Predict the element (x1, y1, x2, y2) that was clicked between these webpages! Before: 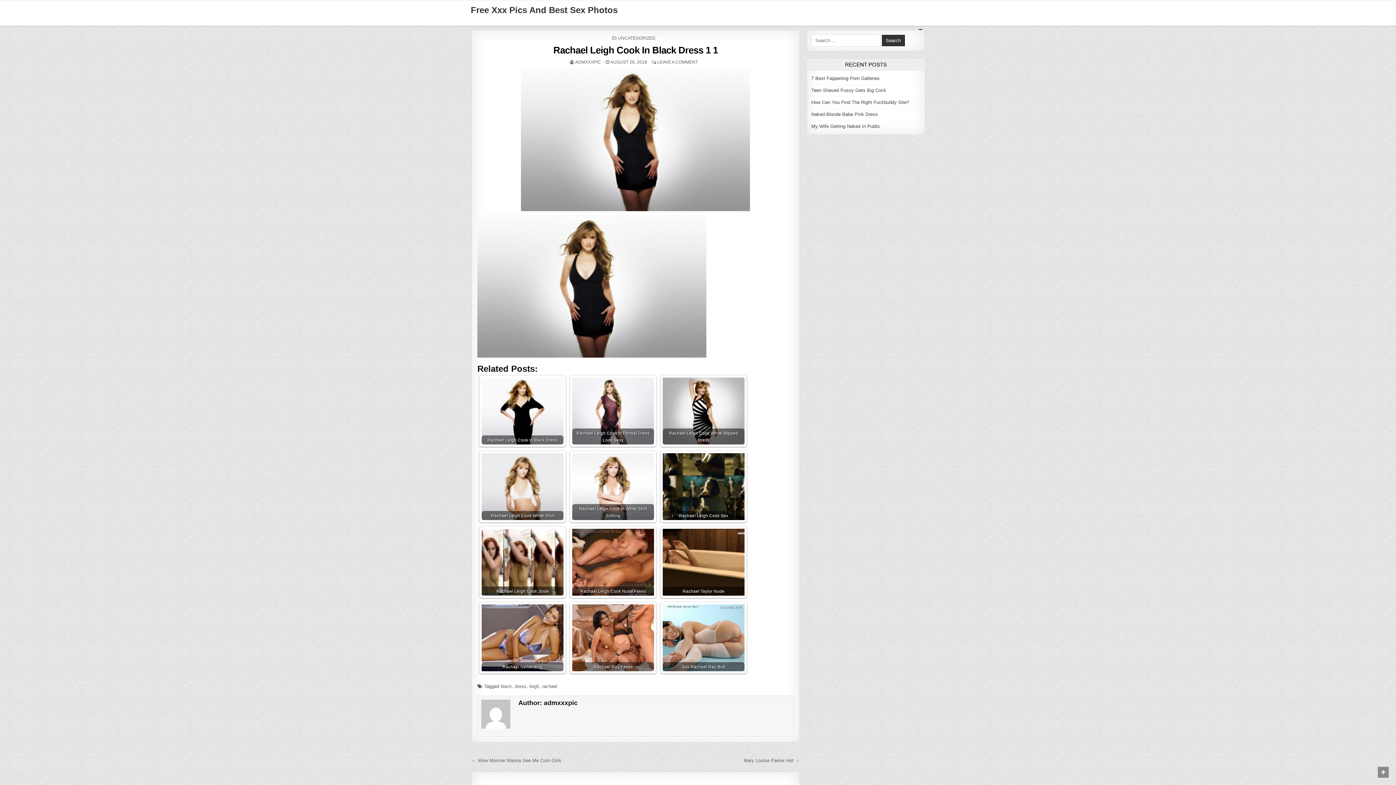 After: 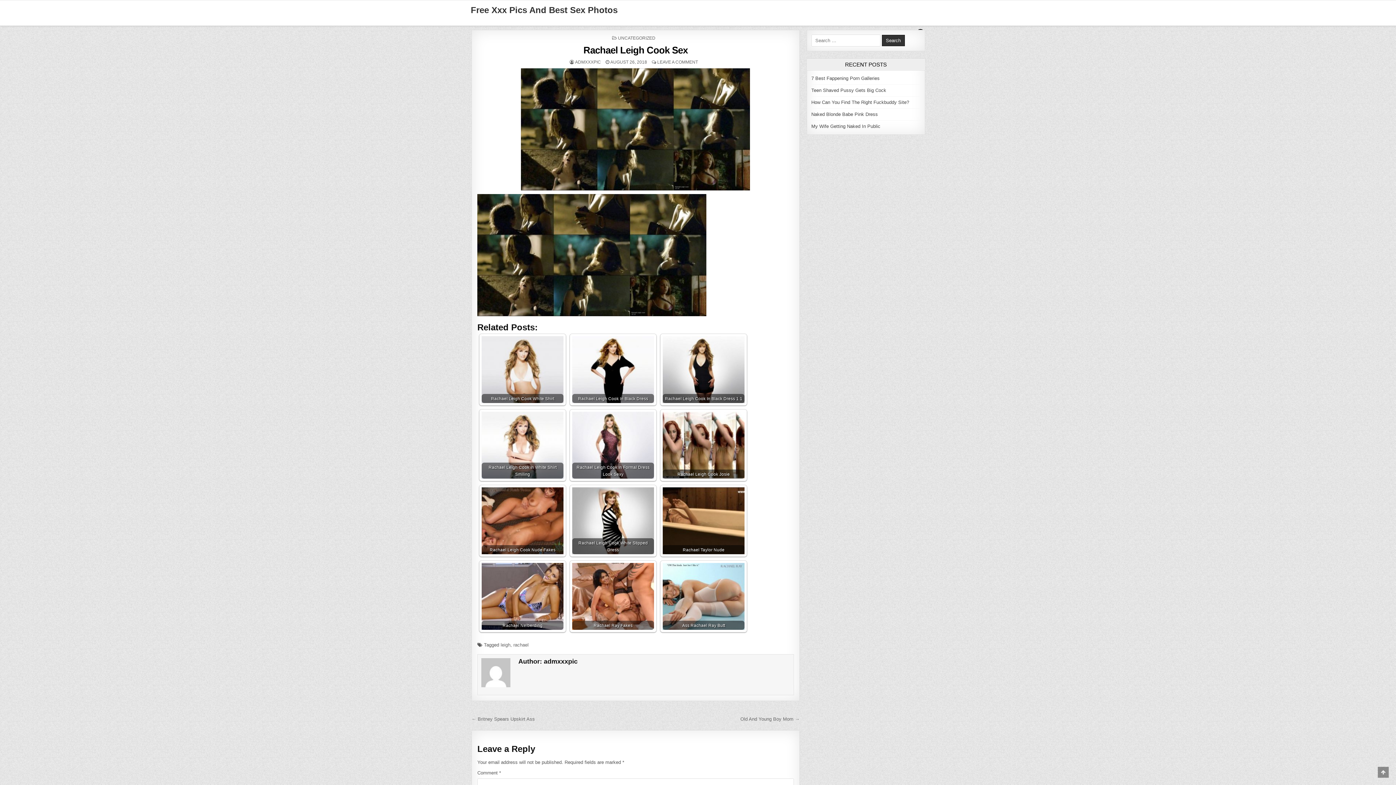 Action: bbox: (662, 453, 744, 520) label: Rachael Leigh Cook Sex